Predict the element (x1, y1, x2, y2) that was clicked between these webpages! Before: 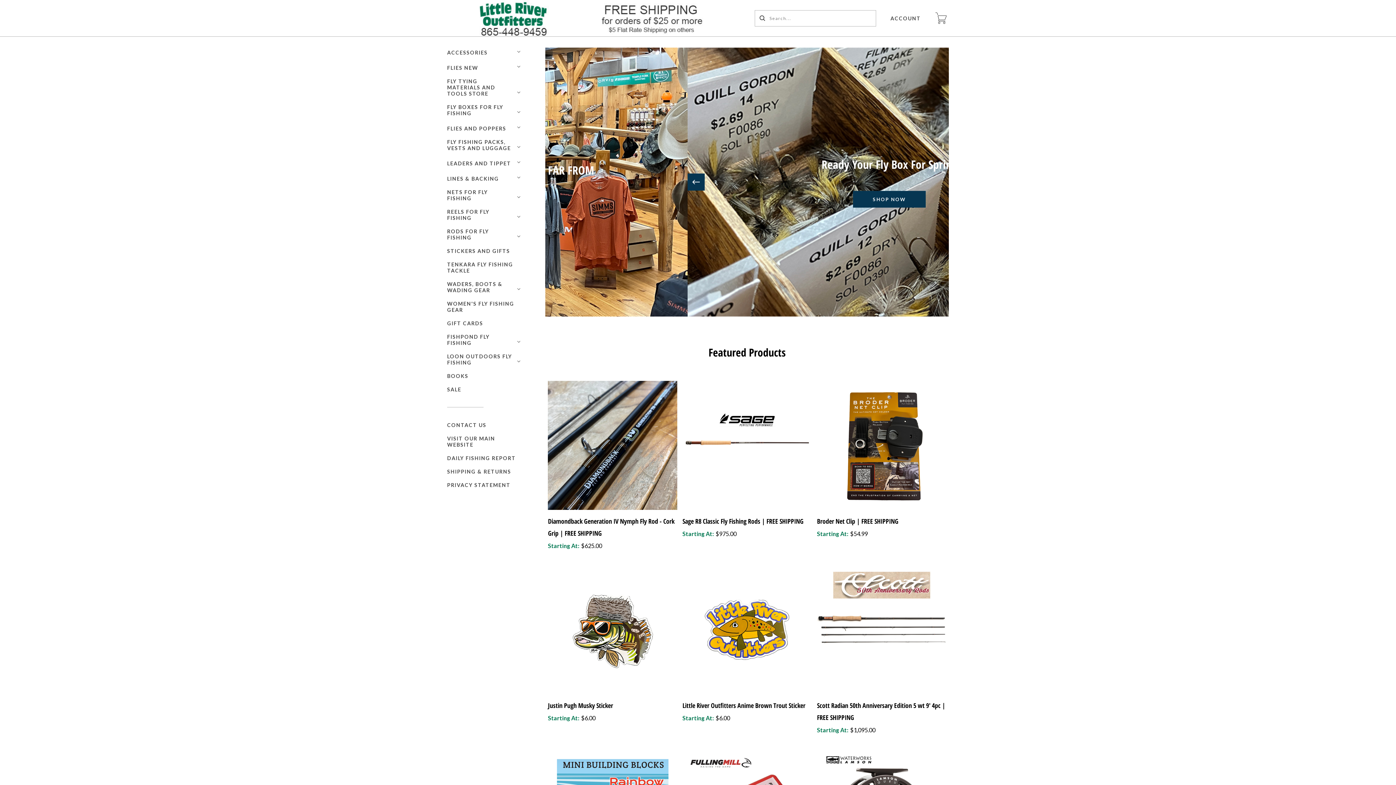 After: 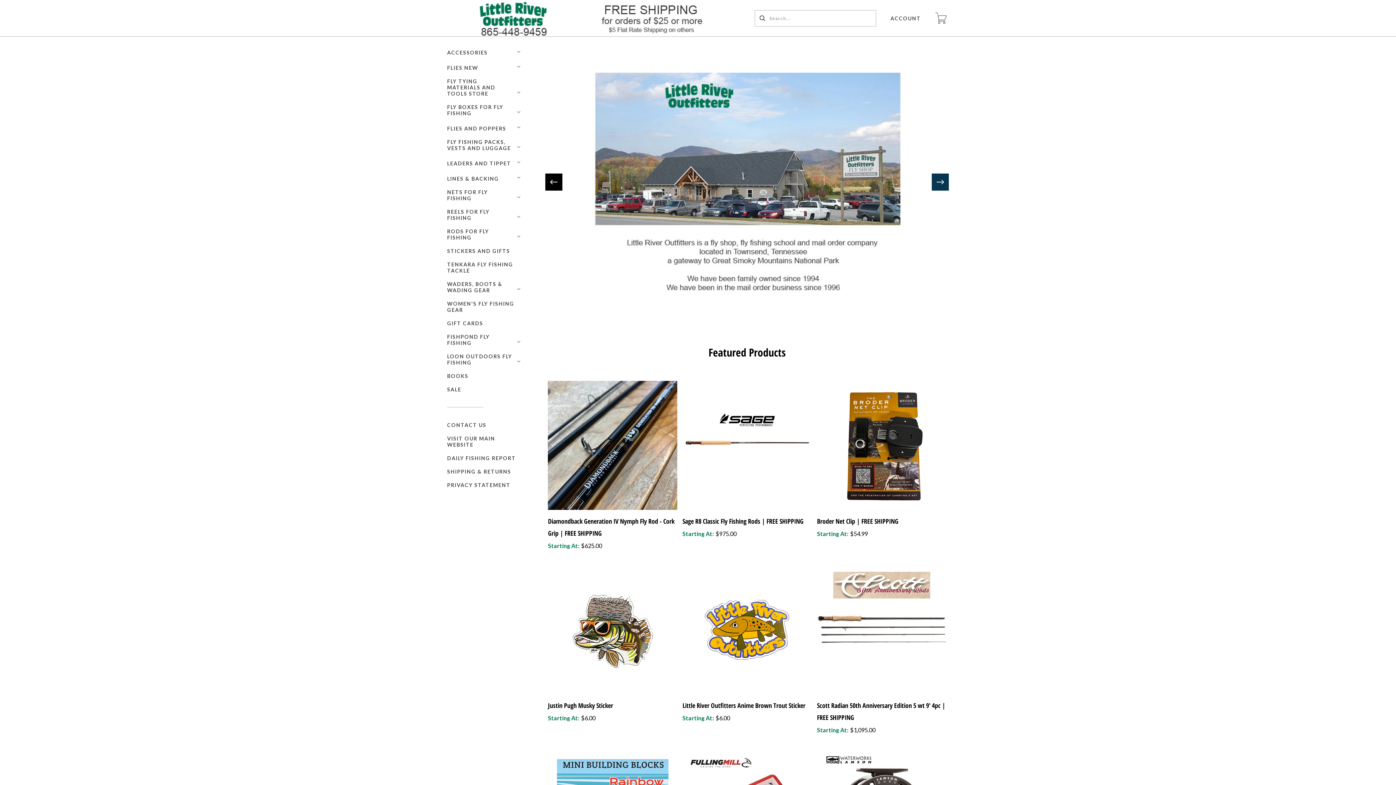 Action: bbox: (545, 173, 562, 190)